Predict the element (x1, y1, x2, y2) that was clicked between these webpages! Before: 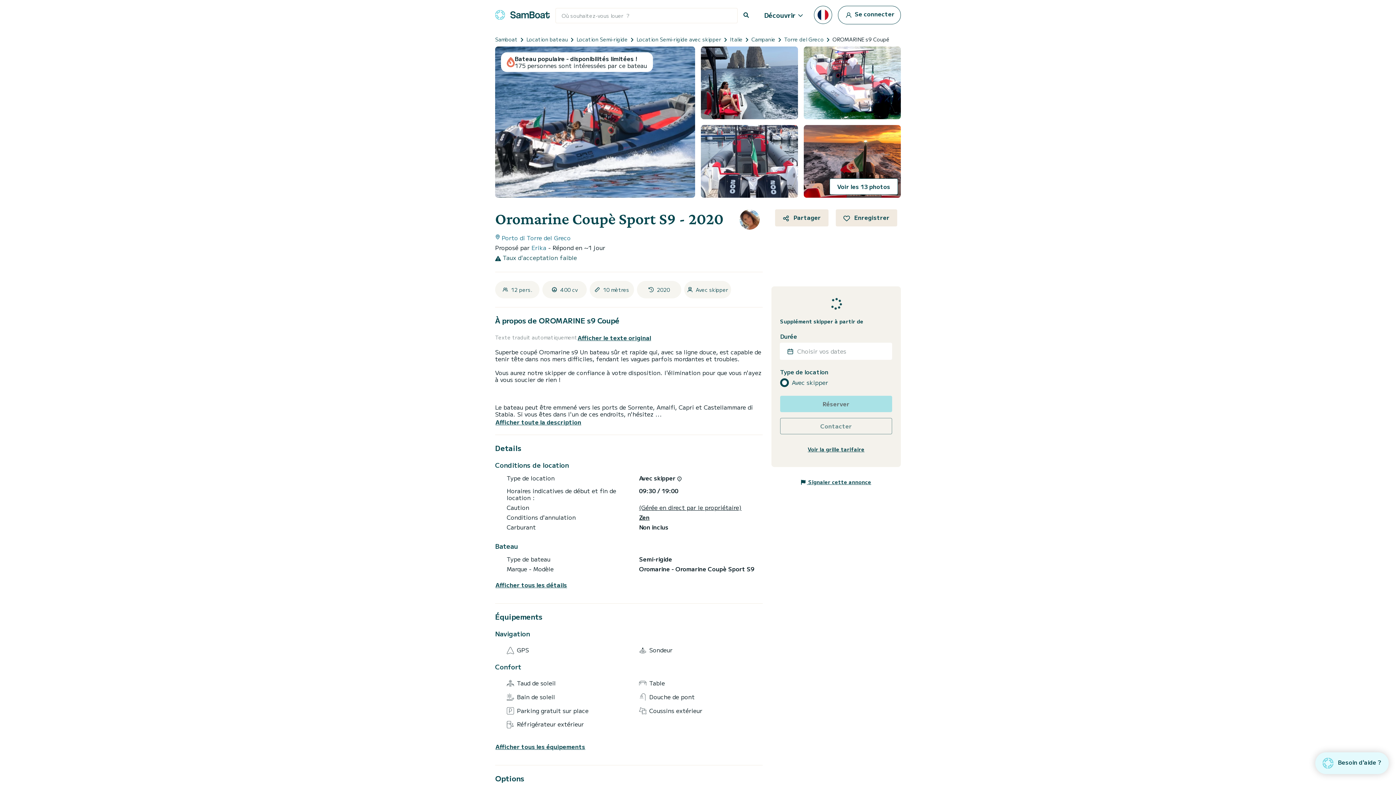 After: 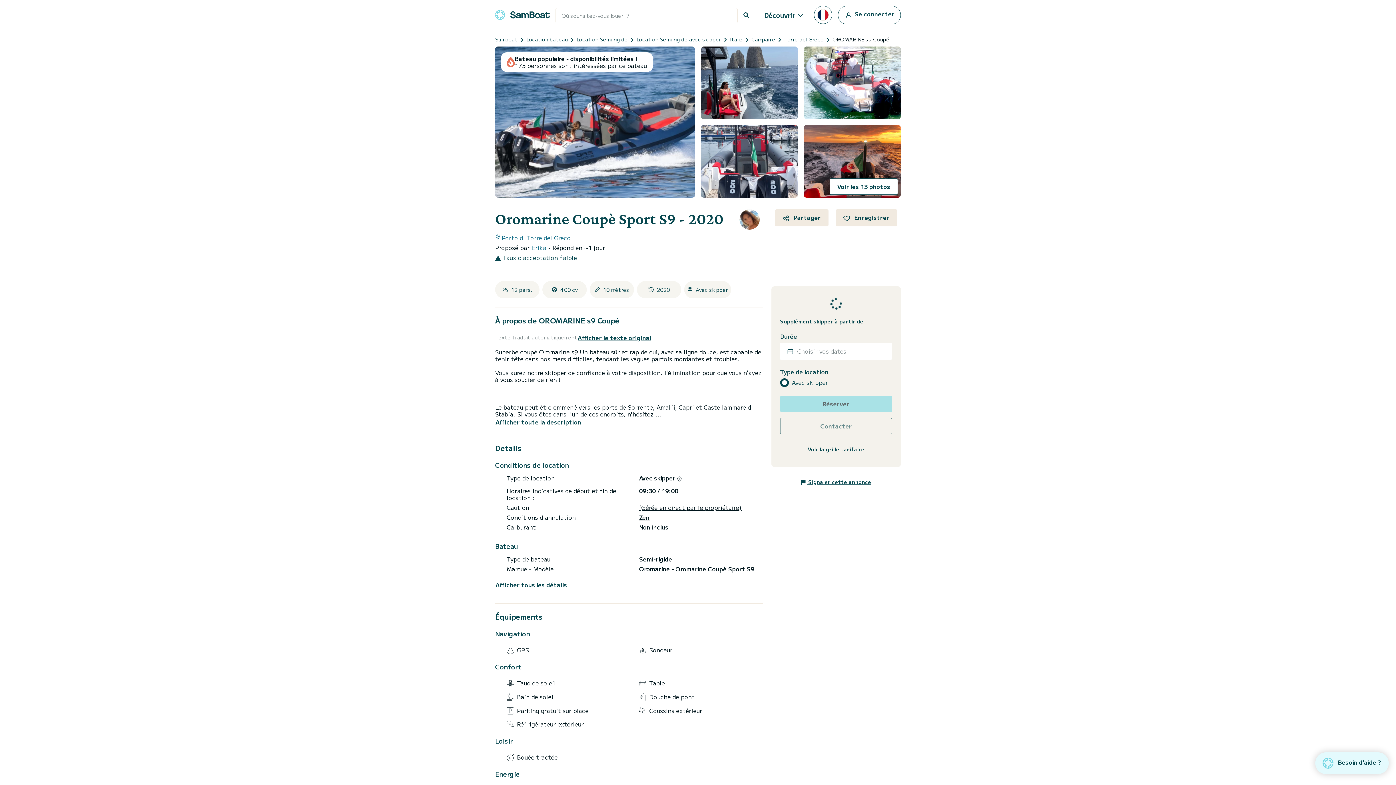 Action: bbox: (495, 743, 585, 750) label: Afficher tous les équipements